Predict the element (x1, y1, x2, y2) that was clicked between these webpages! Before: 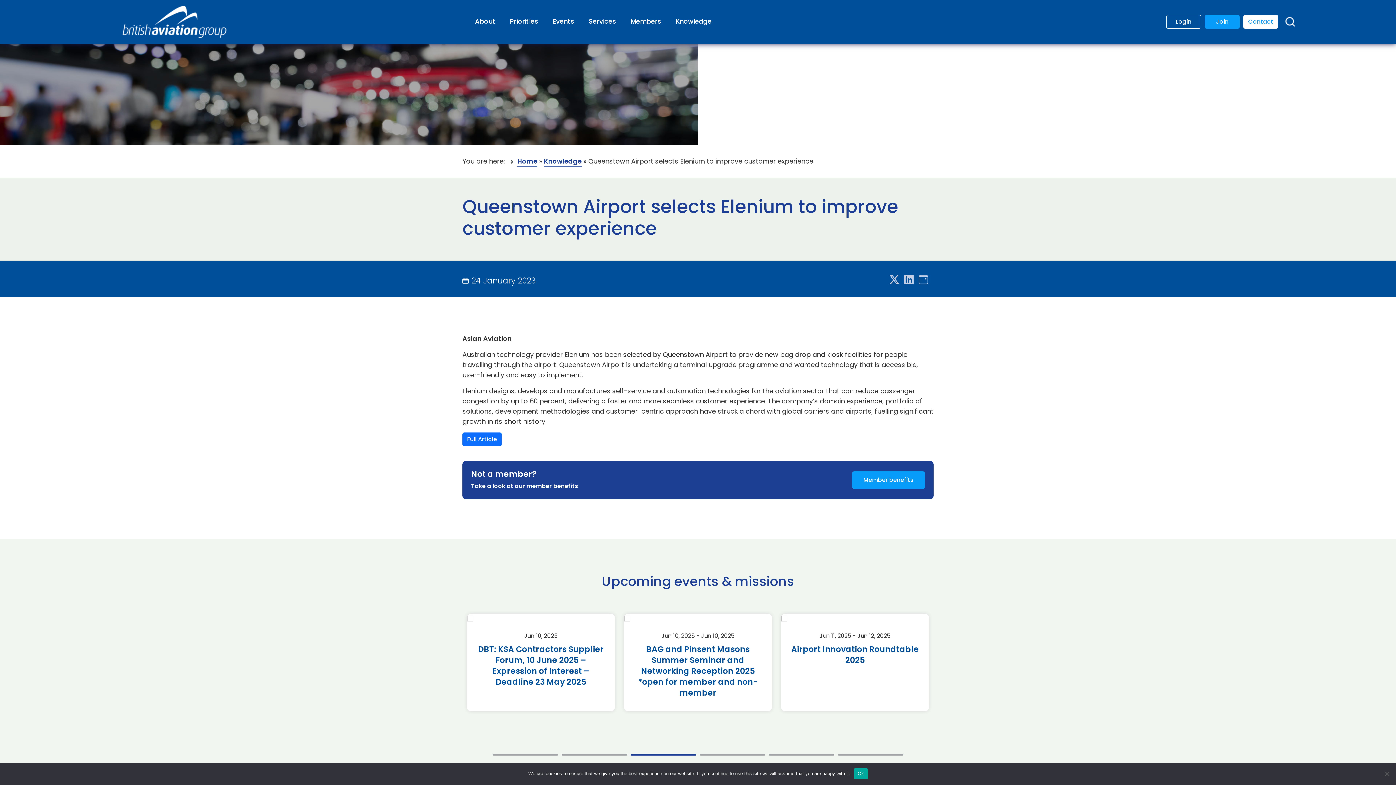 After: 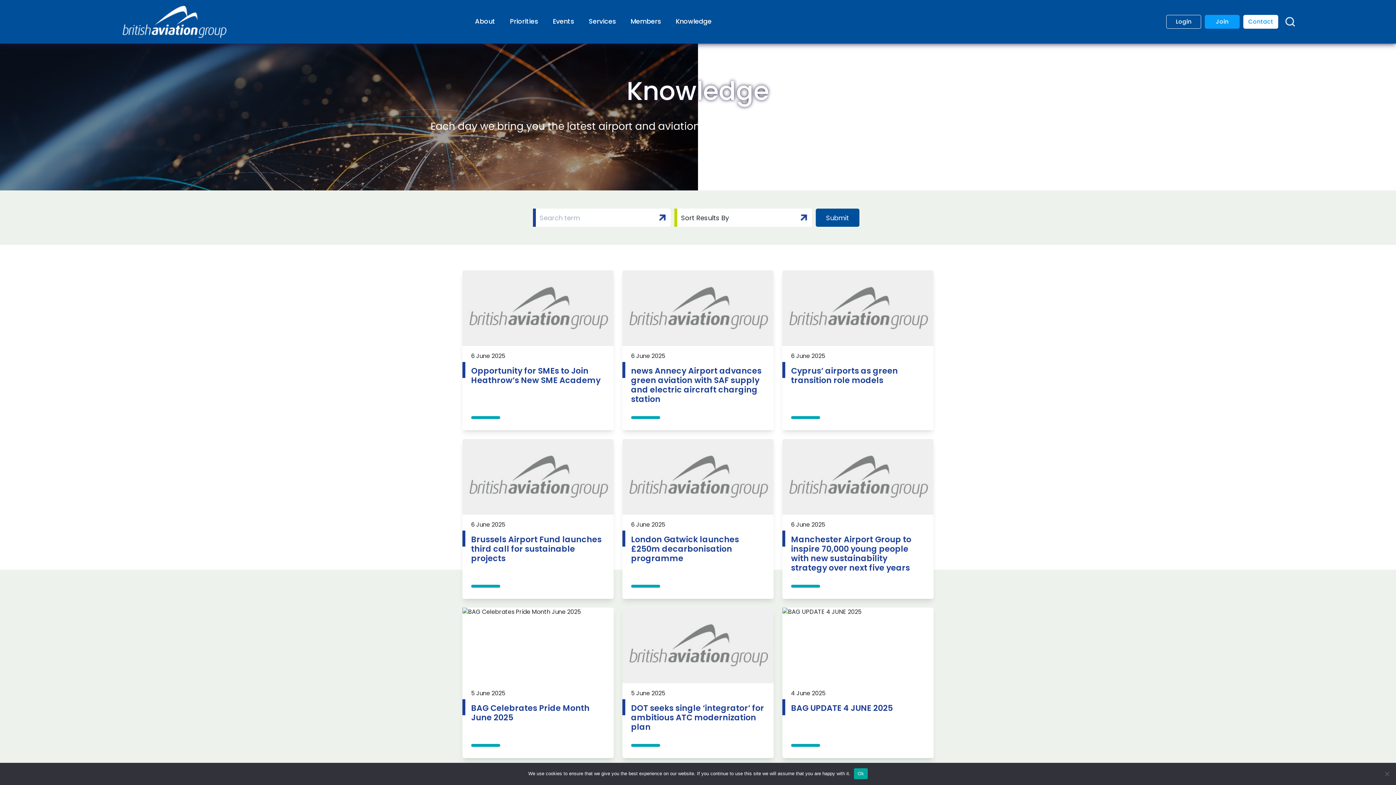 Action: label: Knowledge bbox: (544, 156, 581, 166)